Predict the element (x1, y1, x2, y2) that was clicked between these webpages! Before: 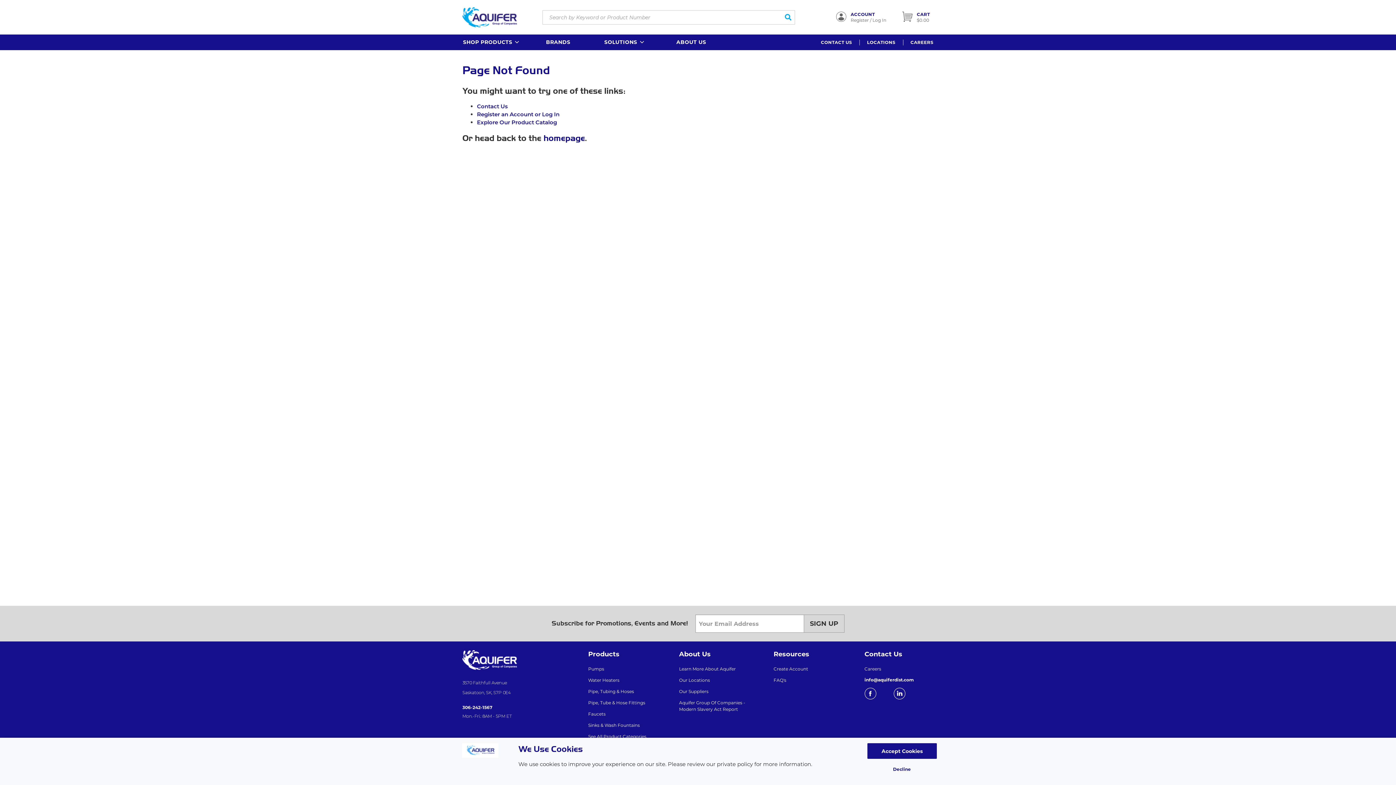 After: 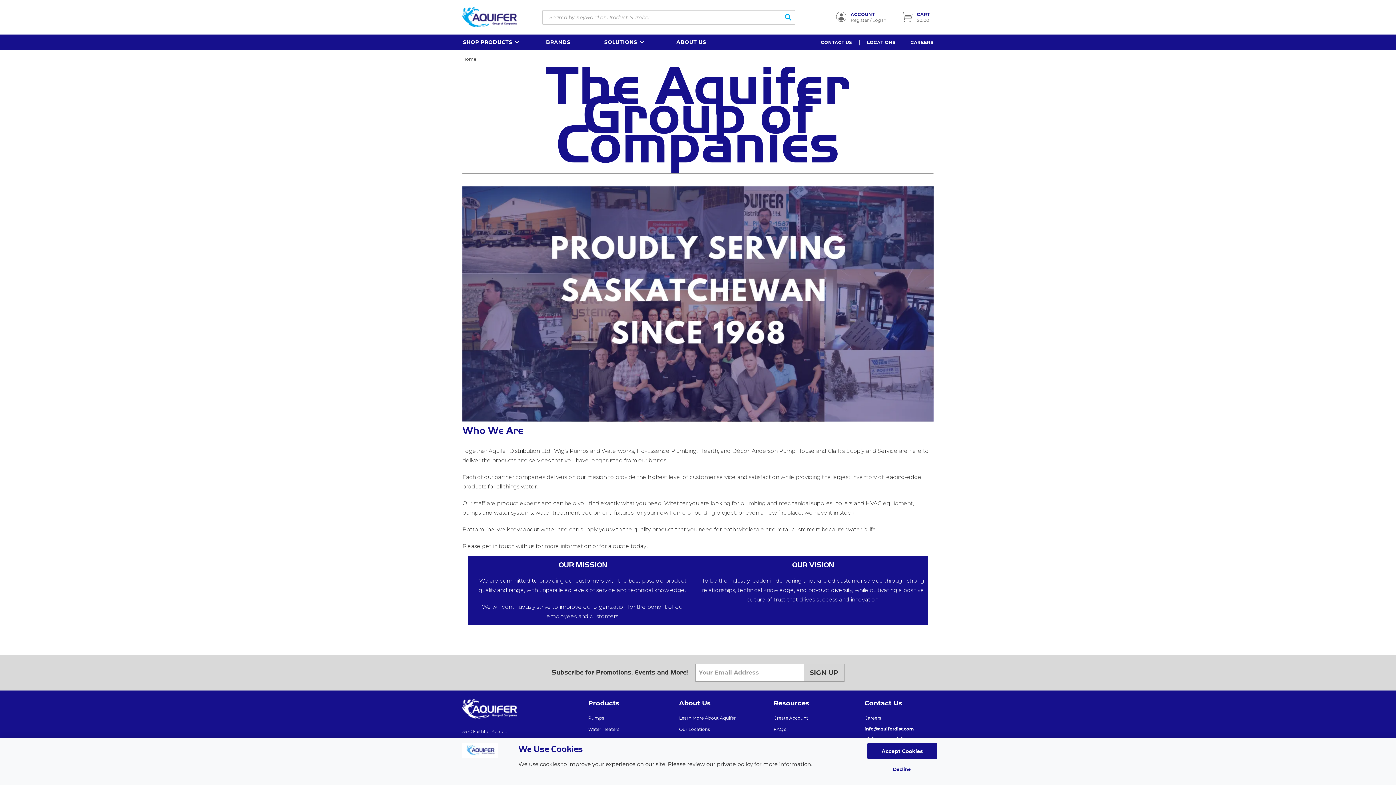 Action: label: Learn More About Aquifer bbox: (679, 666, 736, 672)